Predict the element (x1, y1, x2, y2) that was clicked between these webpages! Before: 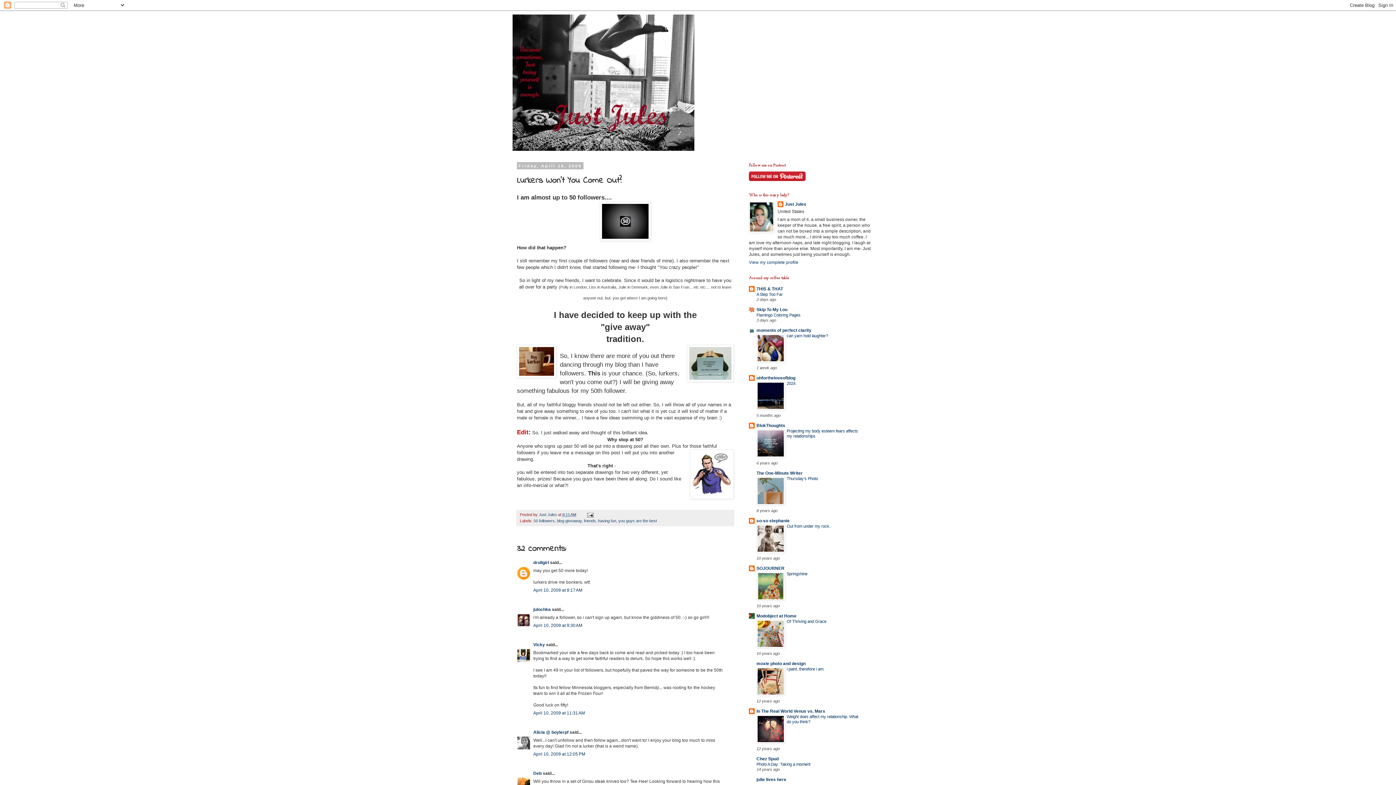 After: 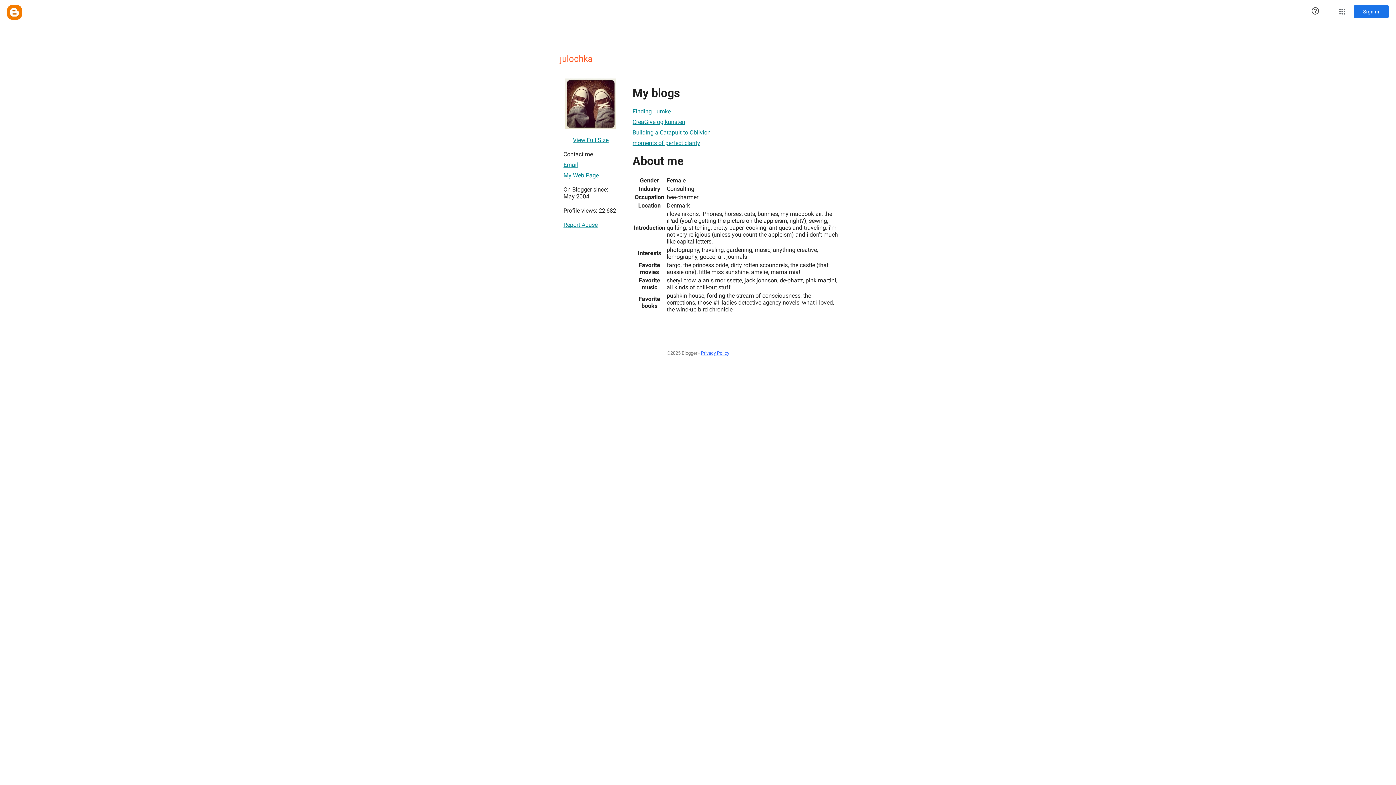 Action: label: julochka bbox: (533, 607, 550, 612)